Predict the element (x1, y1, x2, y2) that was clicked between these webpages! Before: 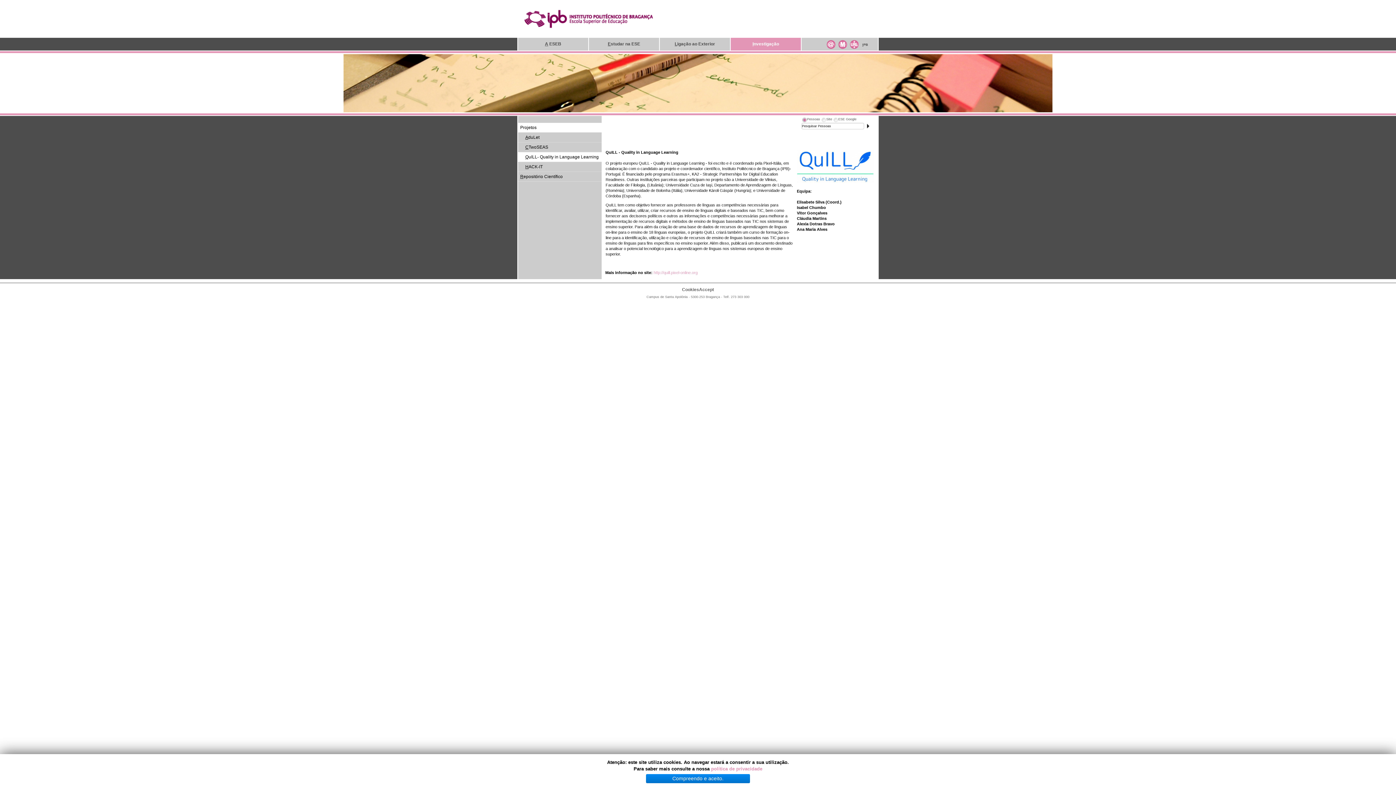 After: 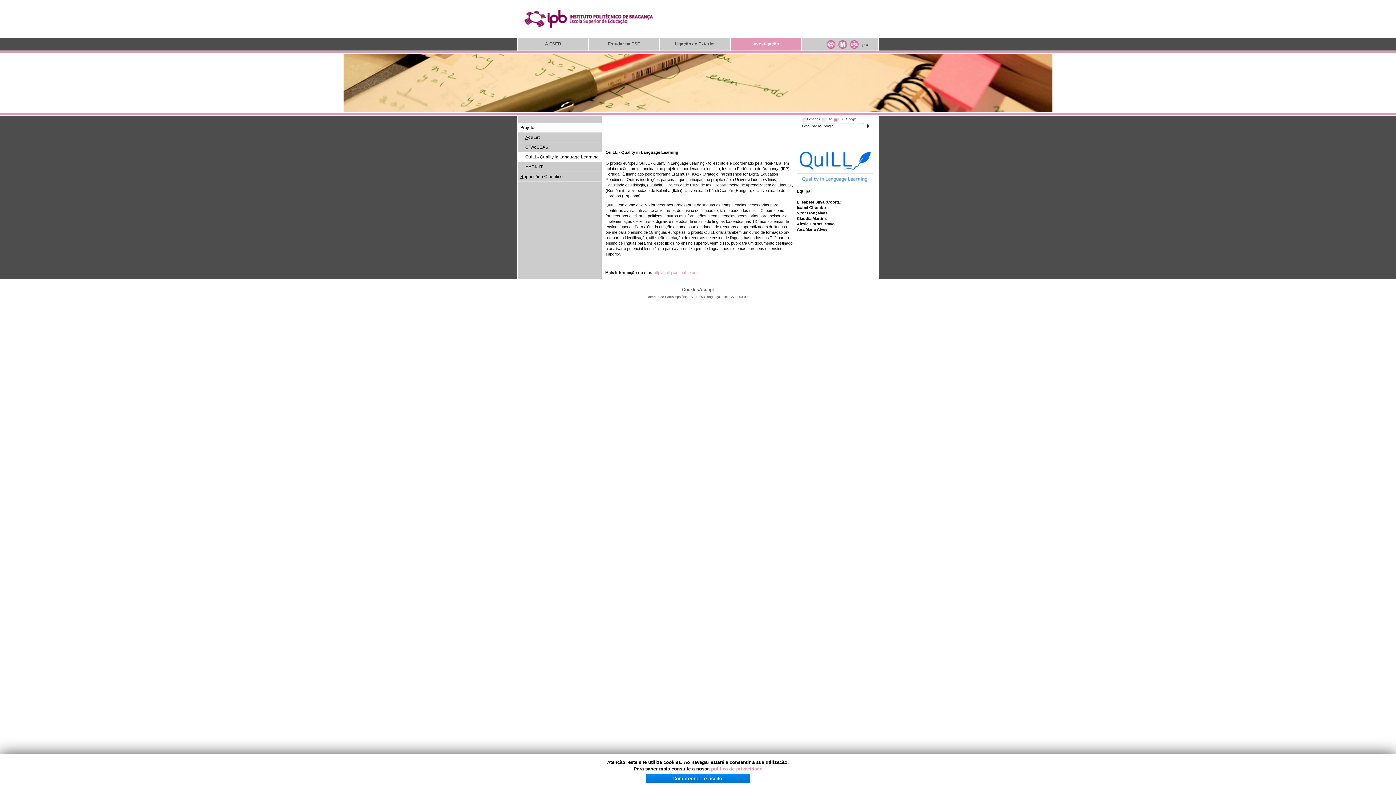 Action: bbox: (833, 117, 856, 122) label: ESE Google